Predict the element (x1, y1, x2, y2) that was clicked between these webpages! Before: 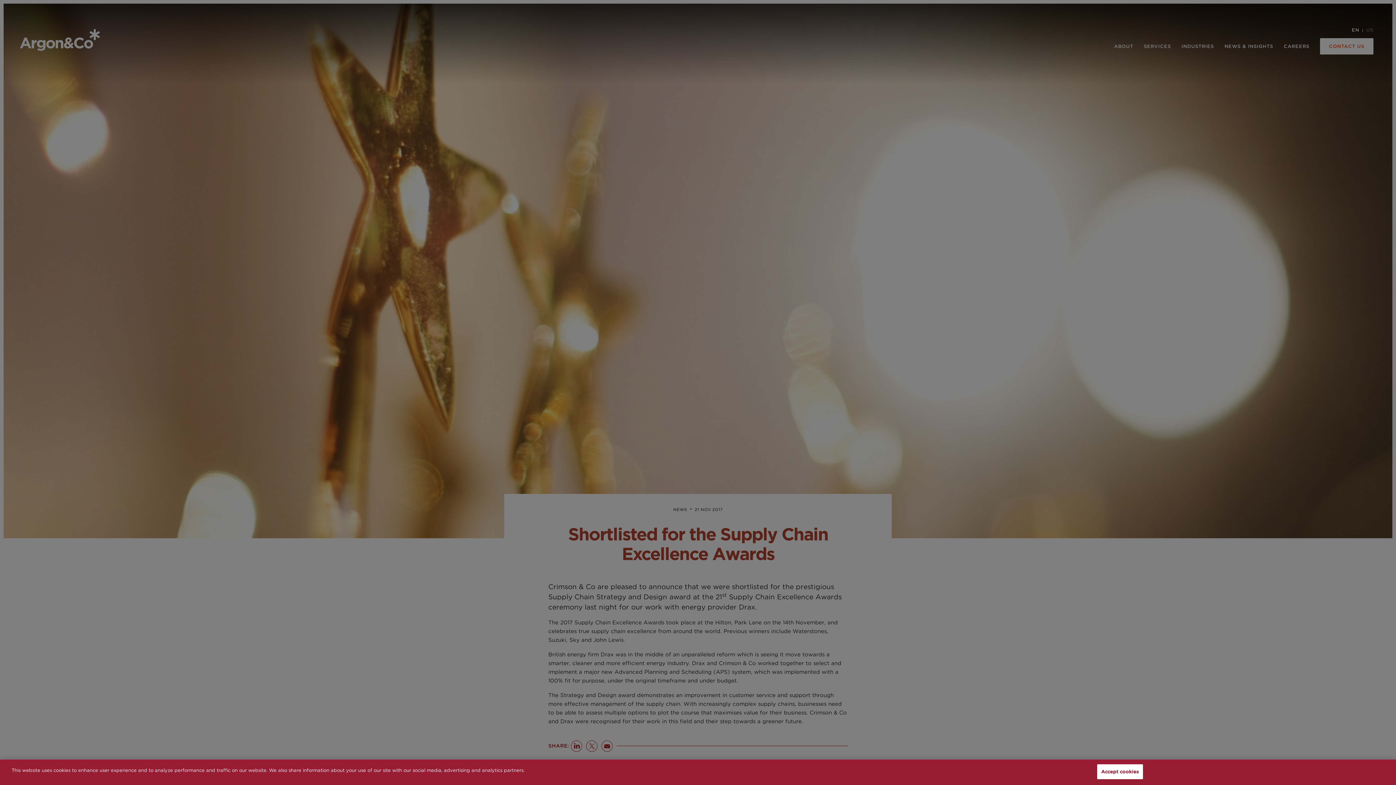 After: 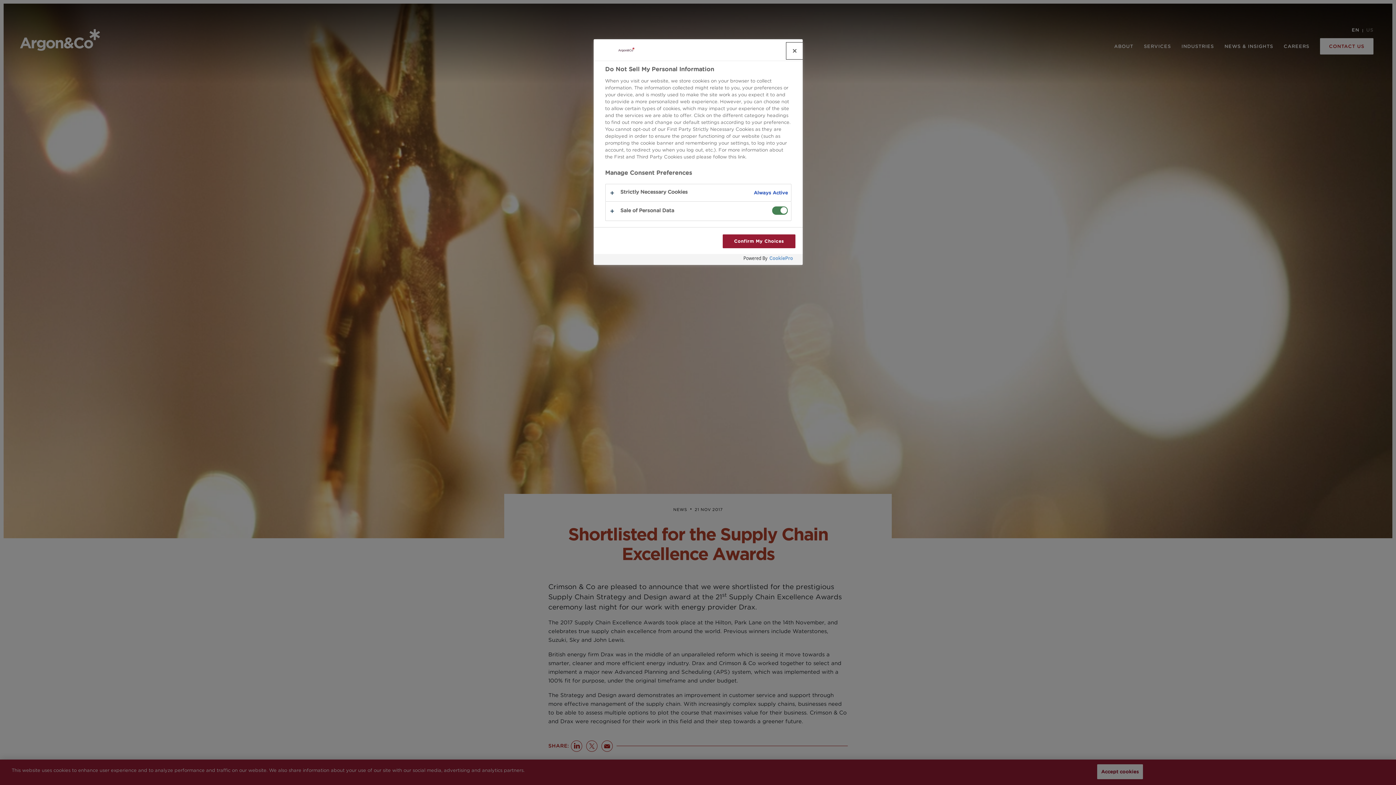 Action: bbox: (1002, 765, 1090, 779) label: Do not sell my personal information